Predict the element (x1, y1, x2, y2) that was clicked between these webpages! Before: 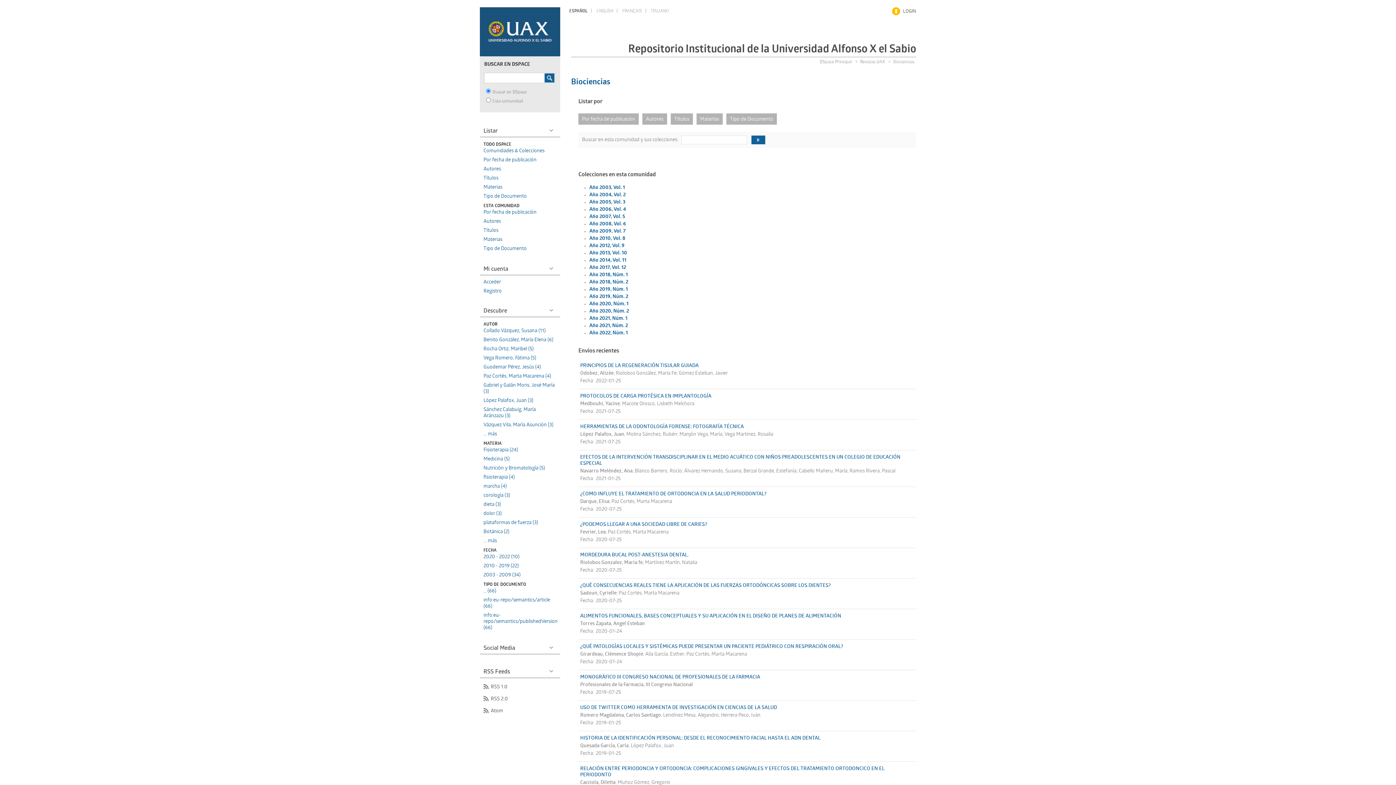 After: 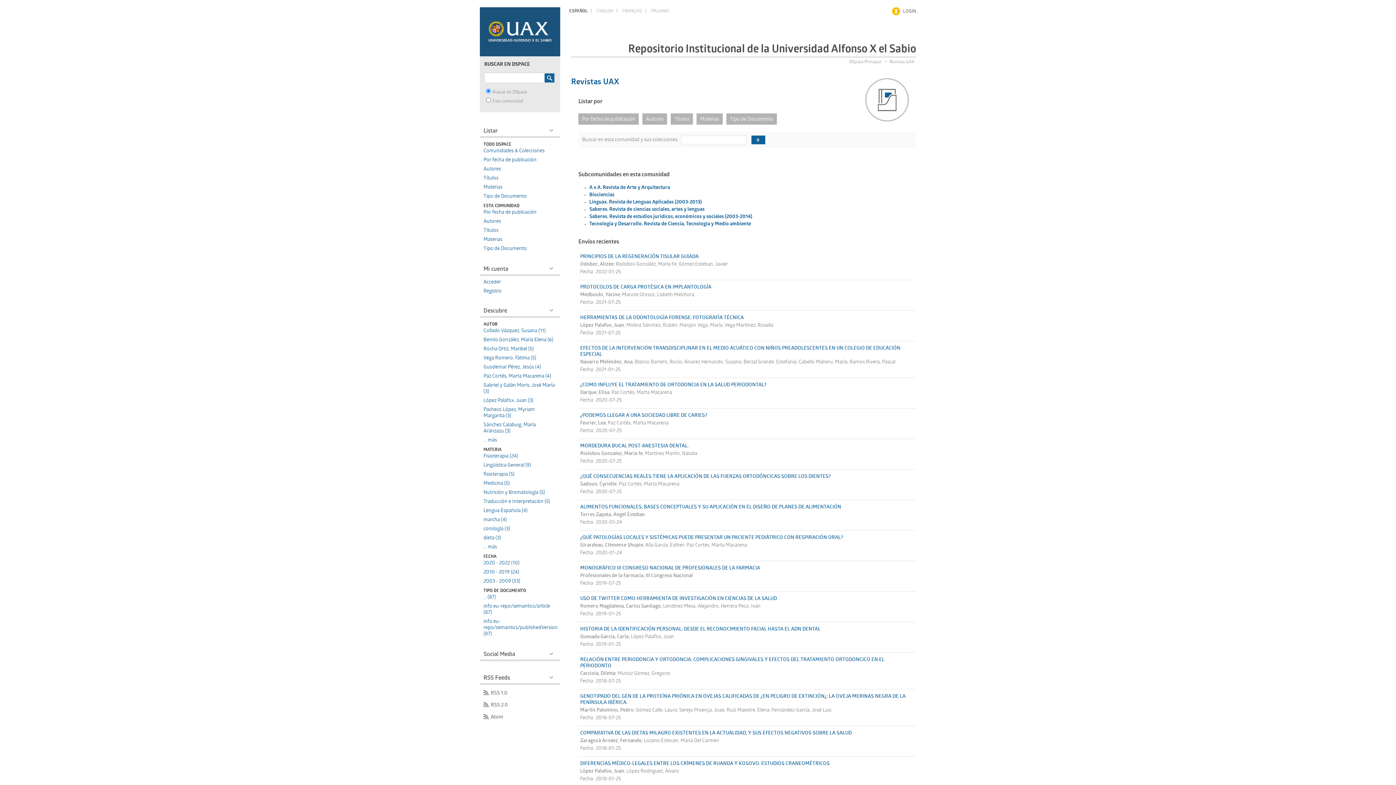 Action: label: Revistas UAX bbox: (860, 59, 885, 65)